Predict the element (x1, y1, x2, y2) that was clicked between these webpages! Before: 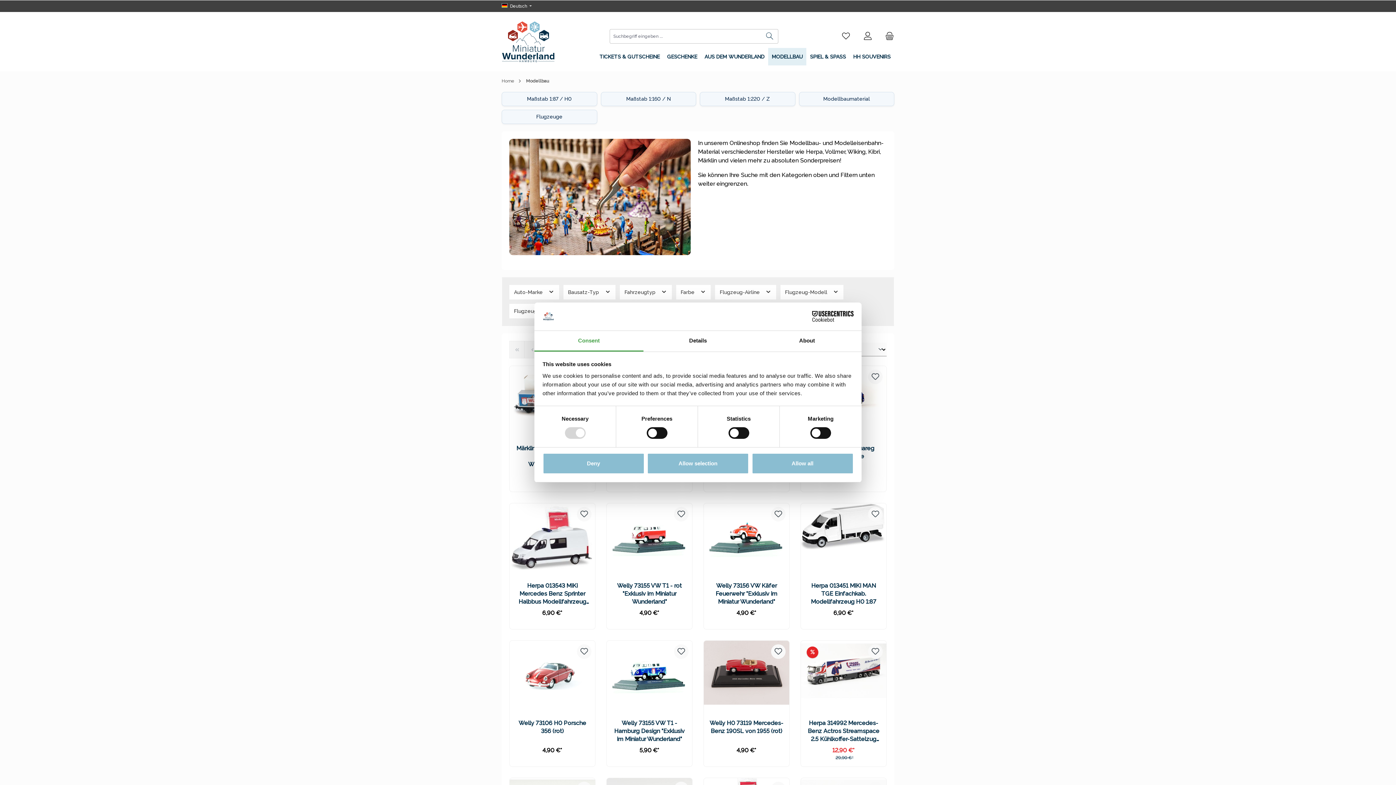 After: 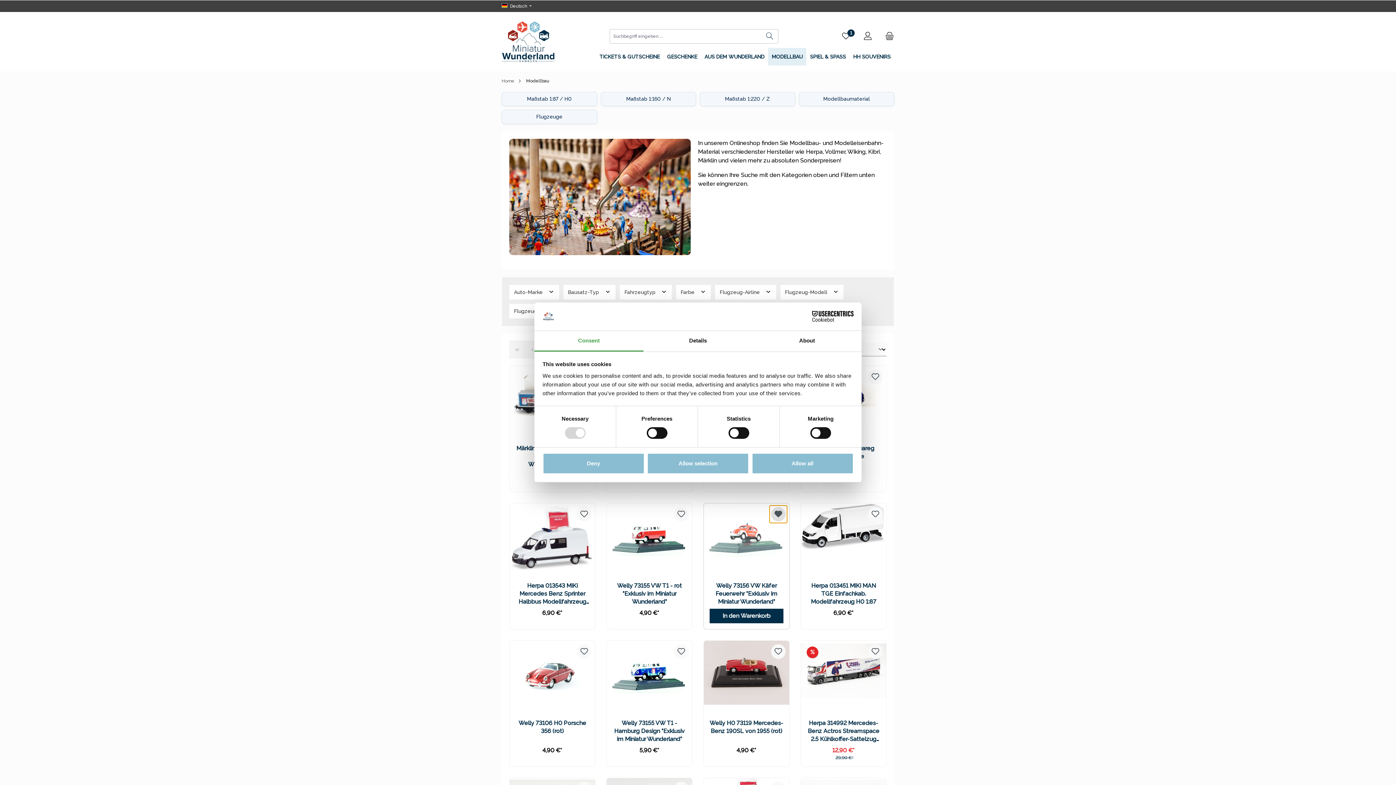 Action: bbox: (771, 507, 785, 521)